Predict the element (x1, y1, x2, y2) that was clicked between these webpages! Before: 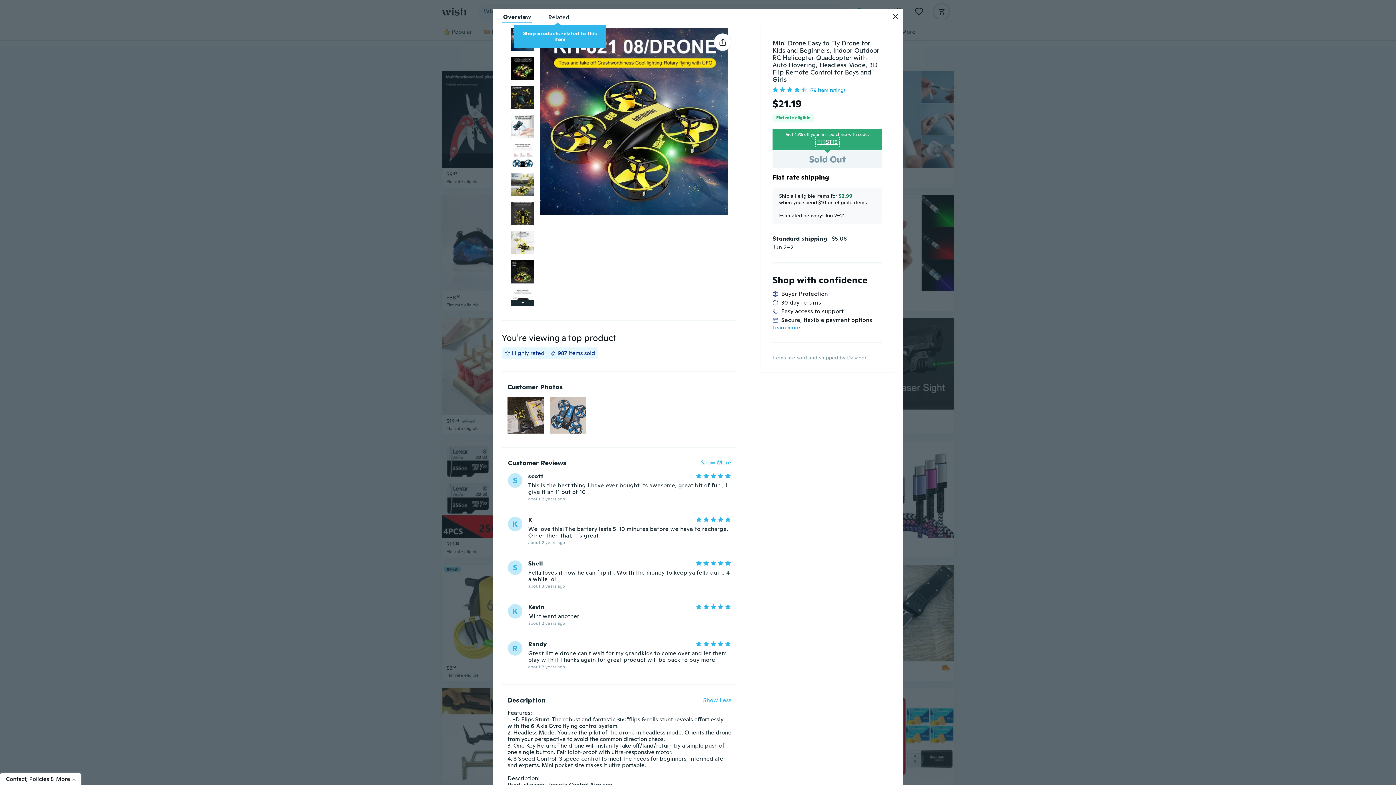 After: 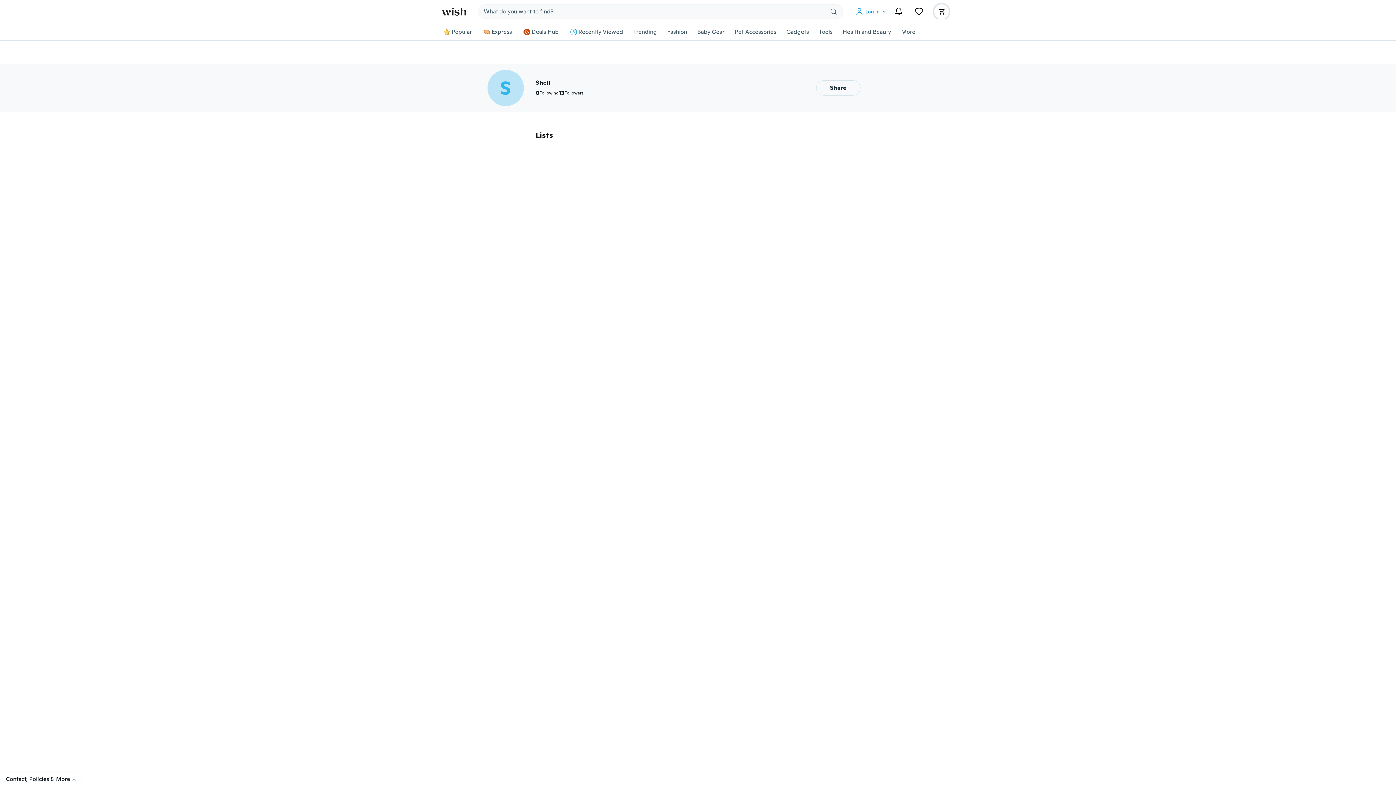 Action: bbox: (508, 560, 522, 575) label: S